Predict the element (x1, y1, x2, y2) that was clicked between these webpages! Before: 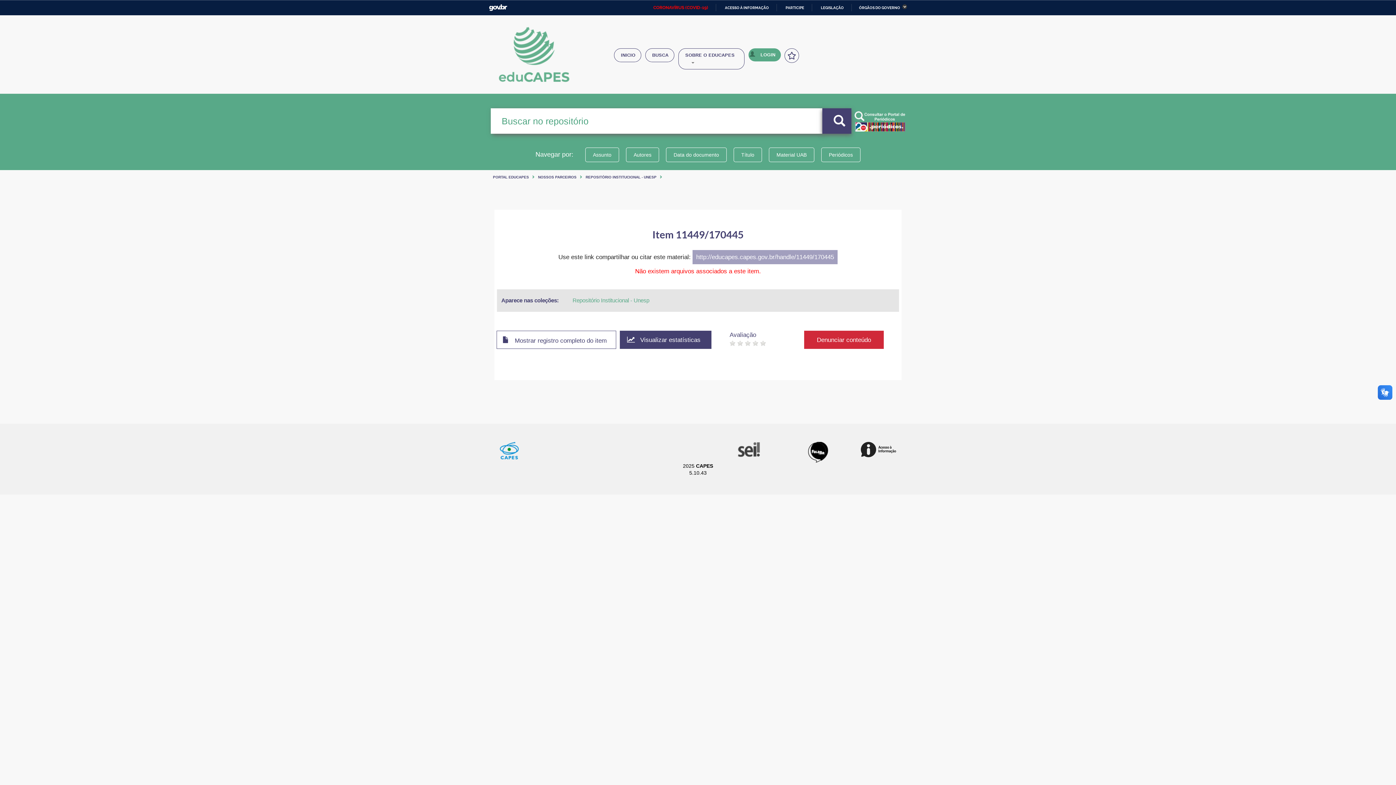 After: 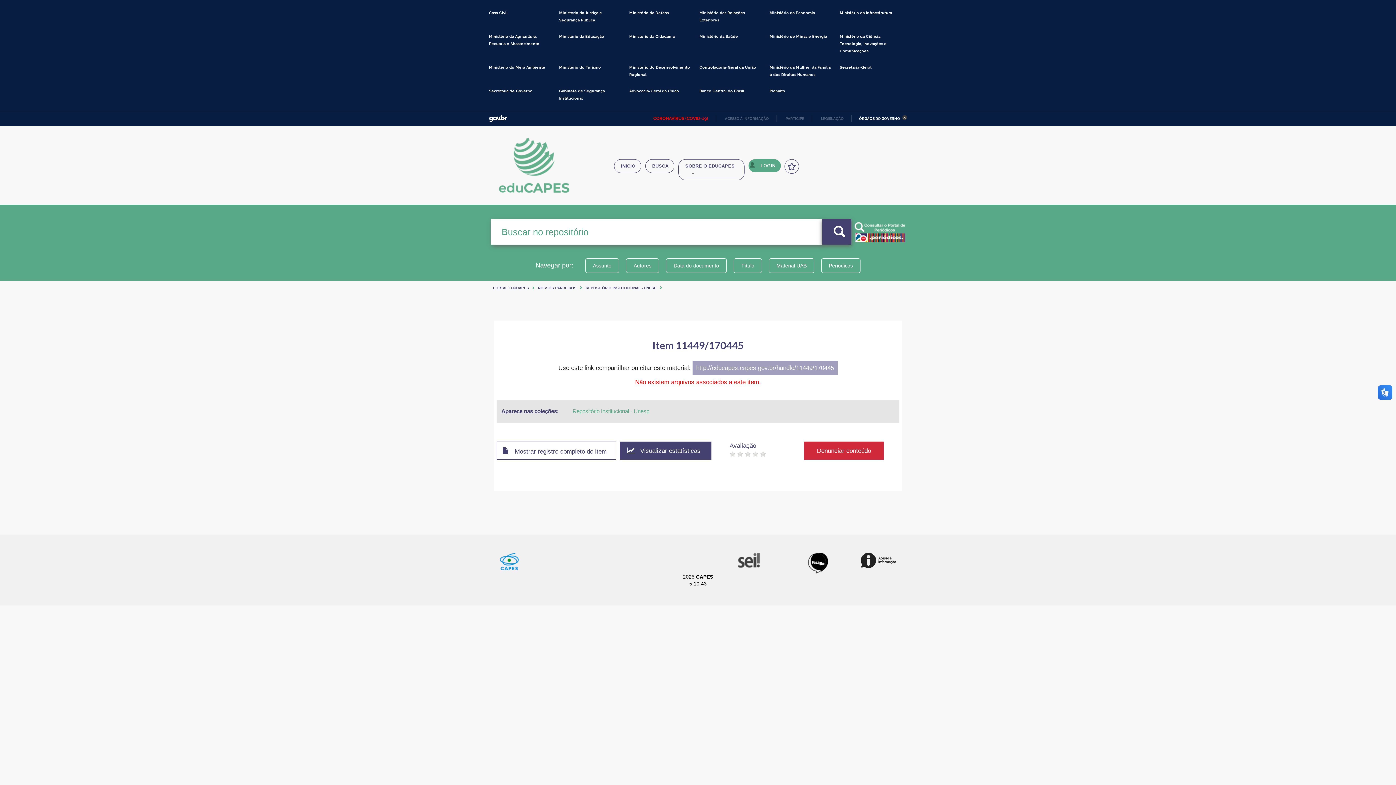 Action: label: ÓRGÃOS DO GOVERNO bbox: (859, 5, 907, 9)